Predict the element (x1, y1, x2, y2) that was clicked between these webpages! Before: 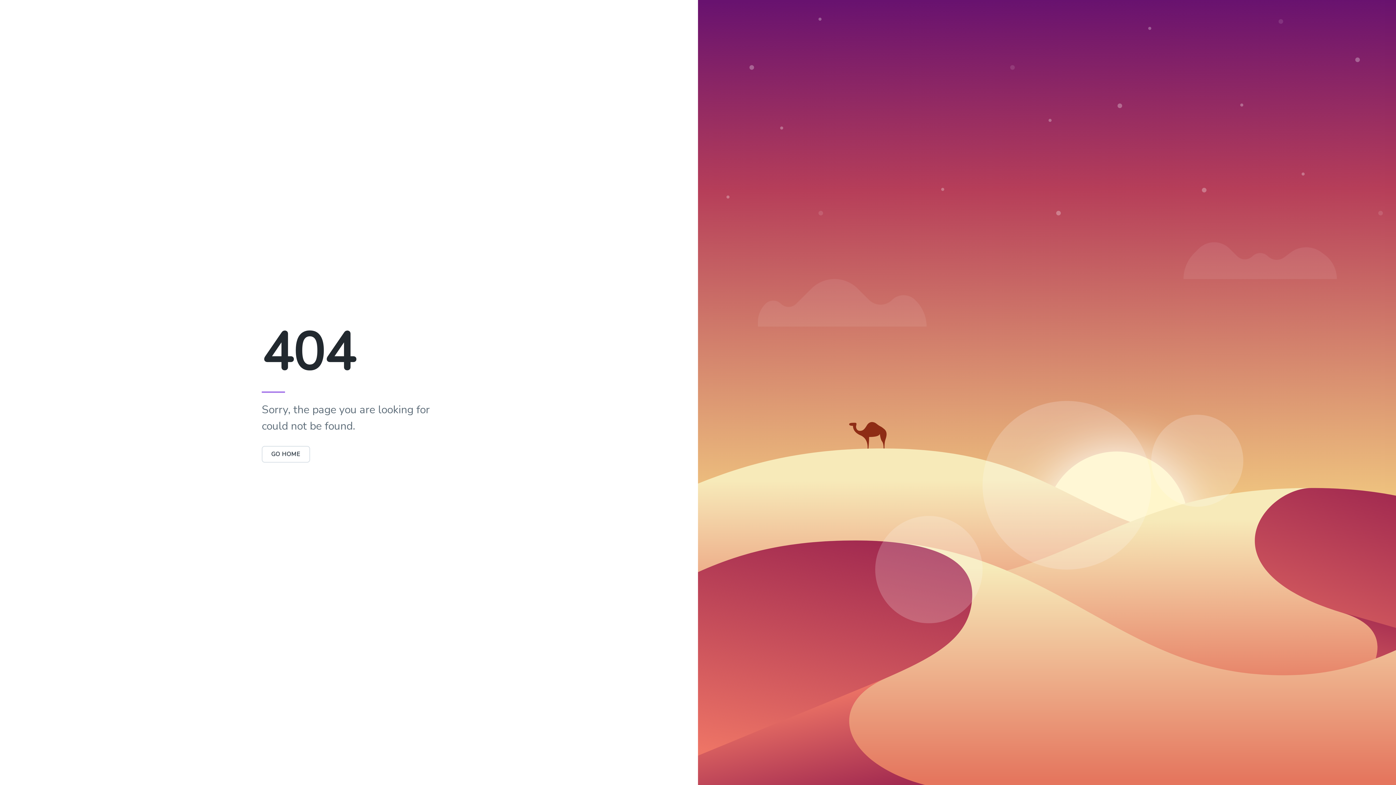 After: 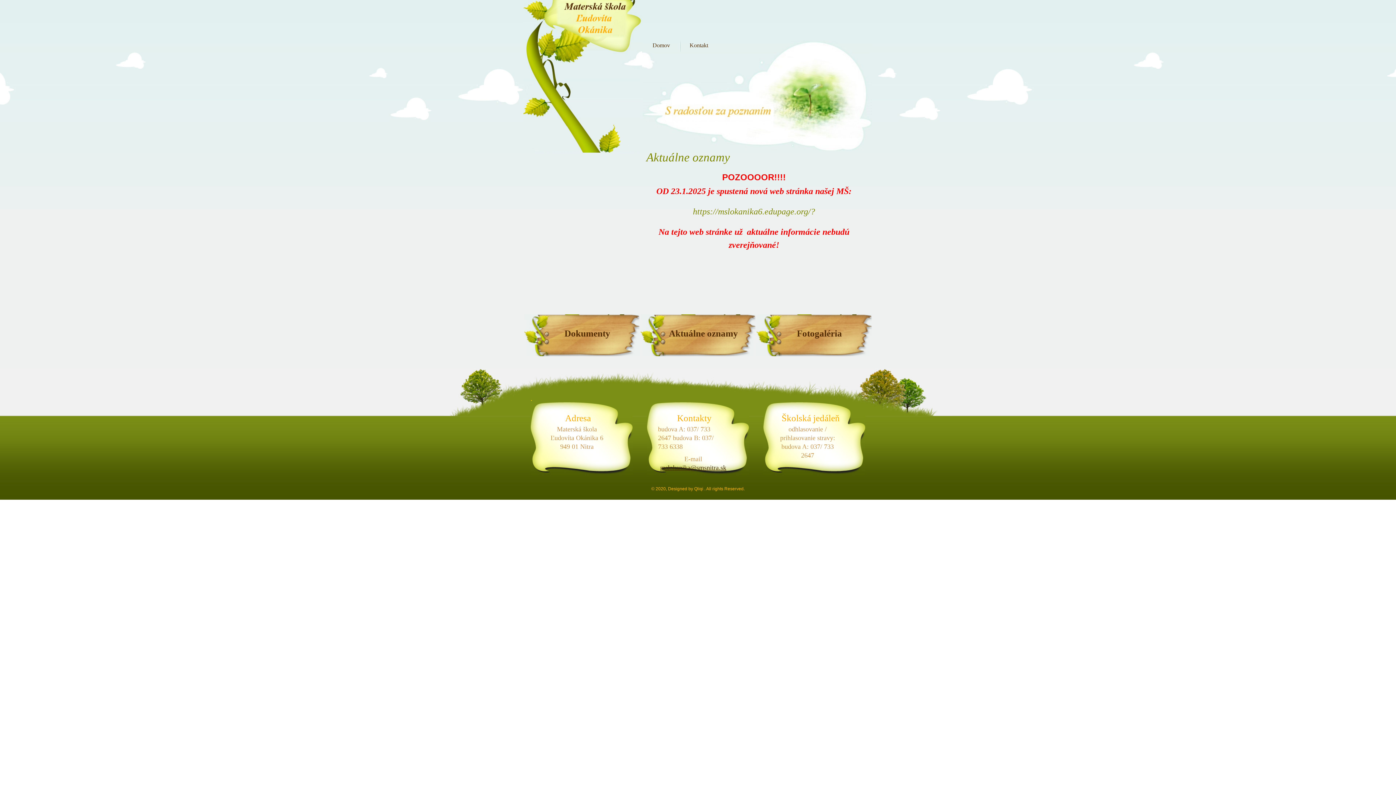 Action: label: GO HOME bbox: (261, 446, 310, 462)